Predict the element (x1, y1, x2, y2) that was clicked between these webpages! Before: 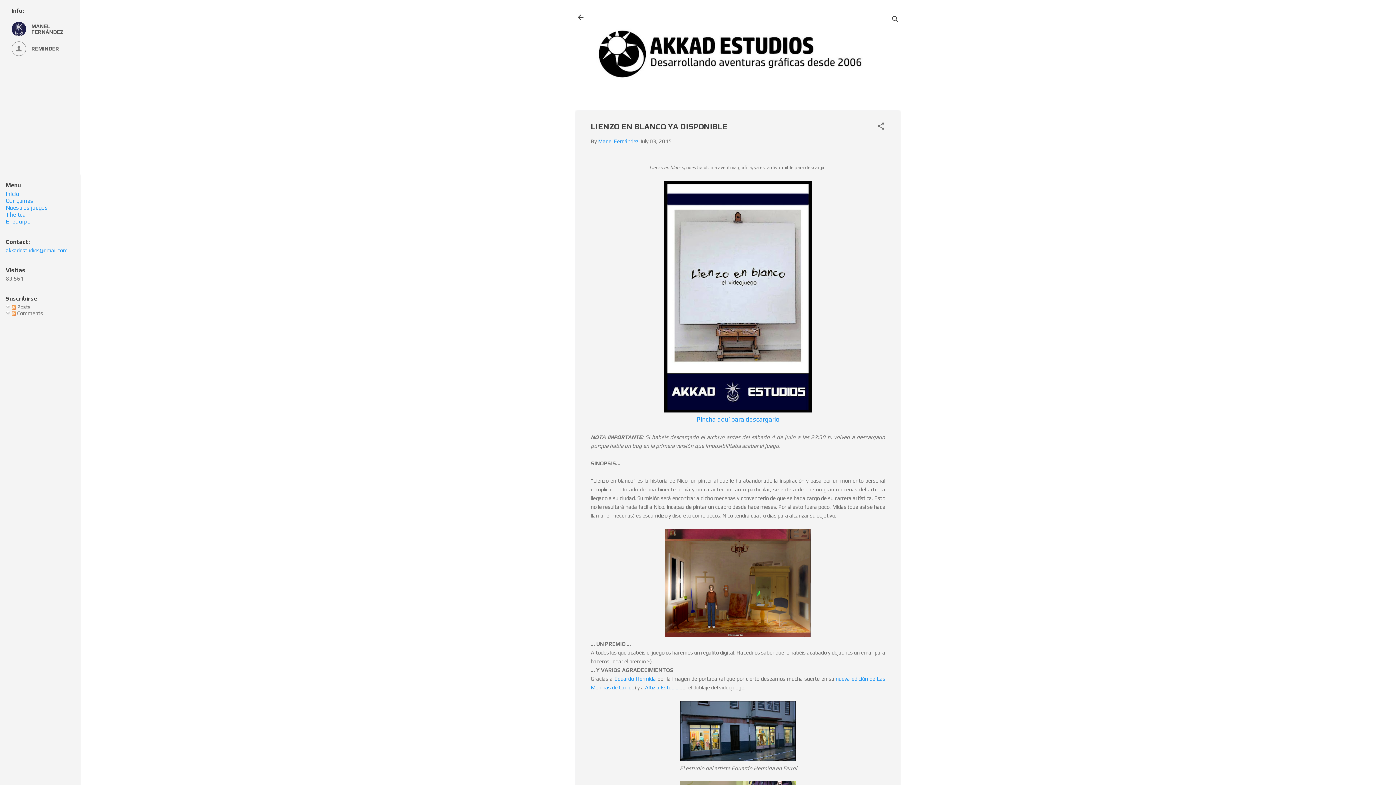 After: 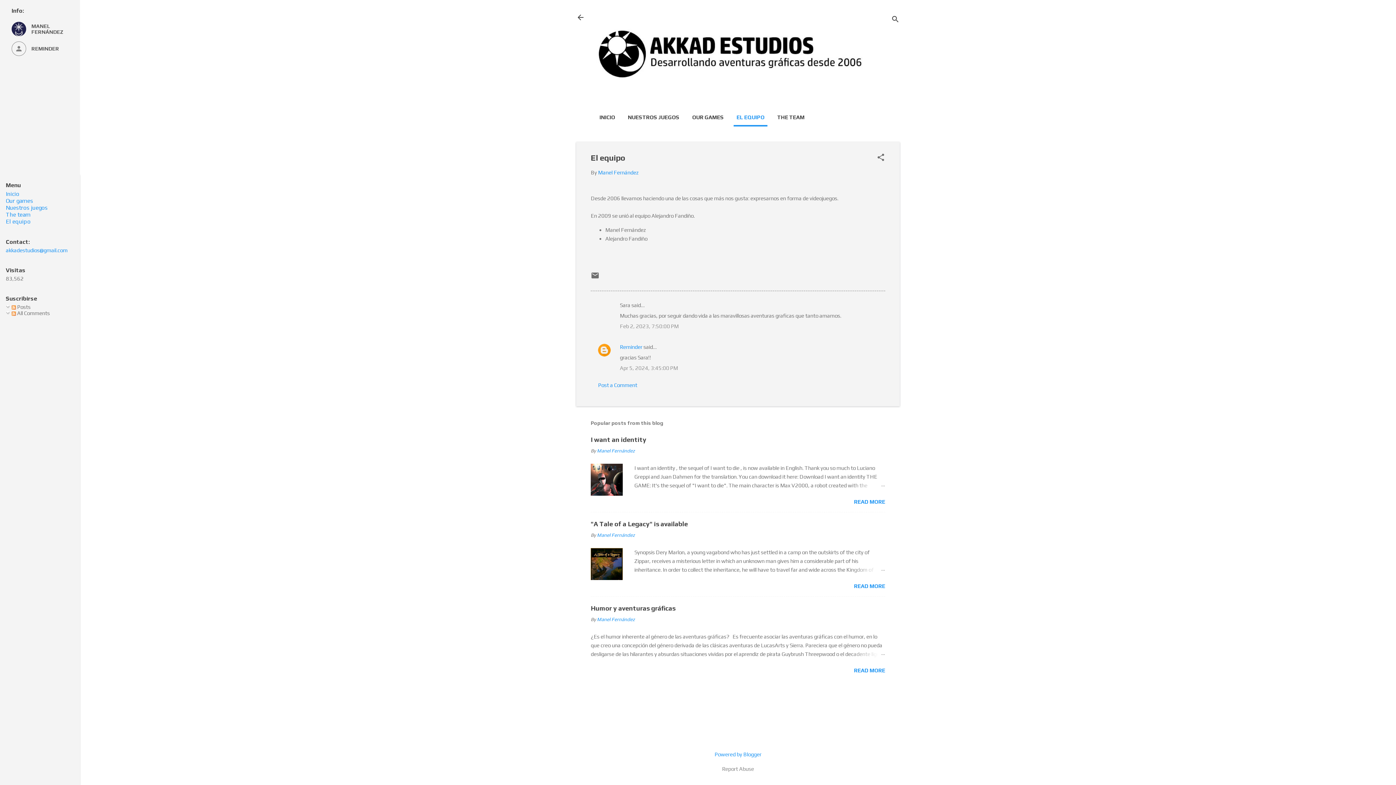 Action: bbox: (5, 218, 30, 225) label: El equipo